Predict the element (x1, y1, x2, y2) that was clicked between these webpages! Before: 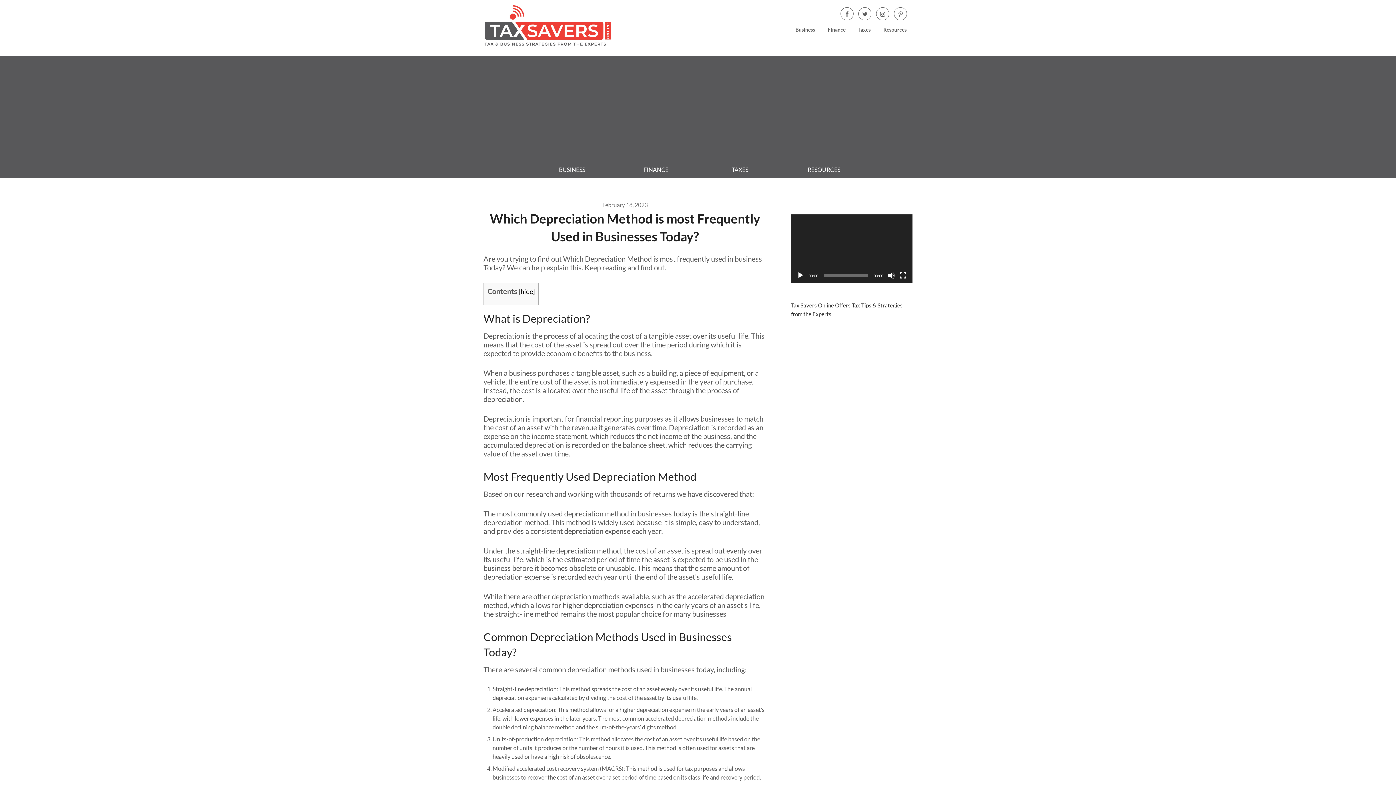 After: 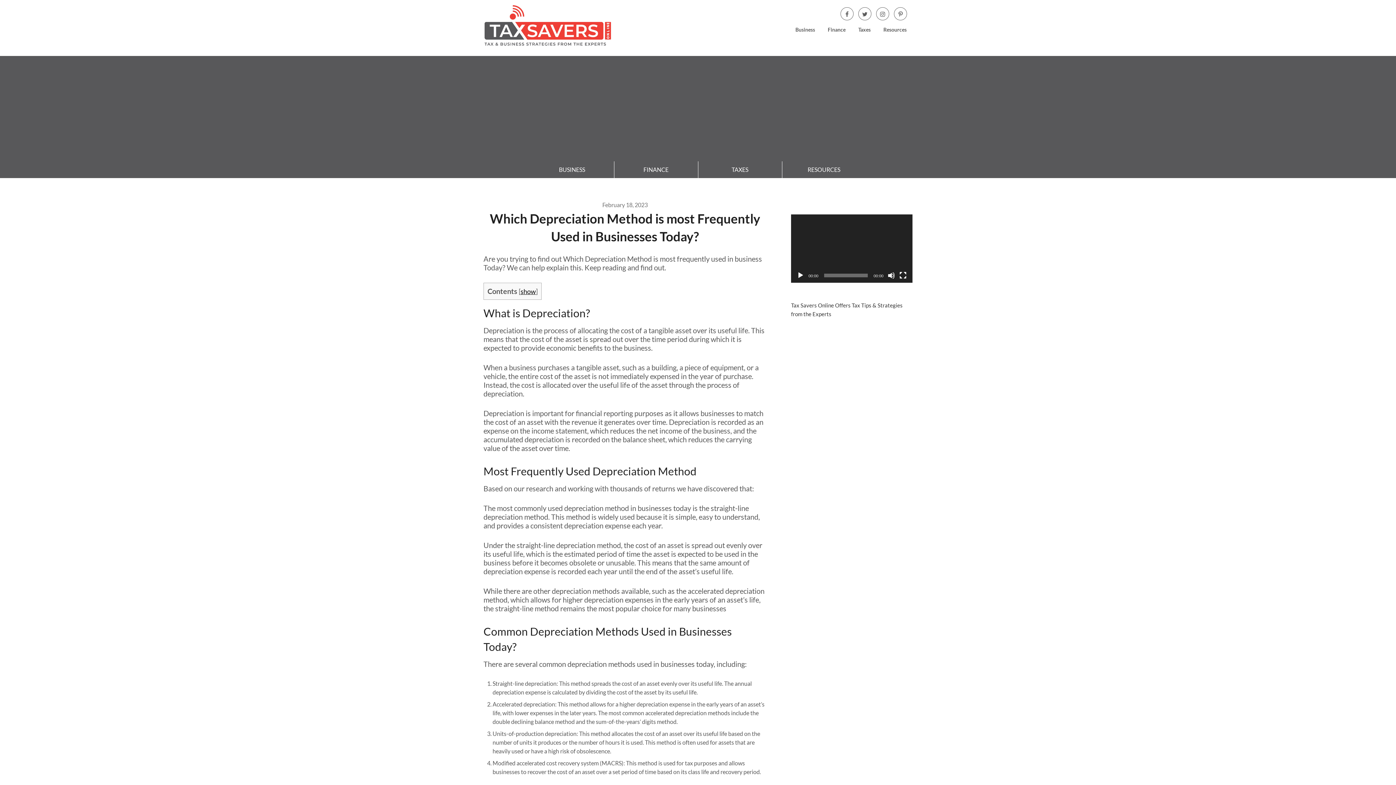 Action: bbox: (520, 287, 533, 295) label: hide